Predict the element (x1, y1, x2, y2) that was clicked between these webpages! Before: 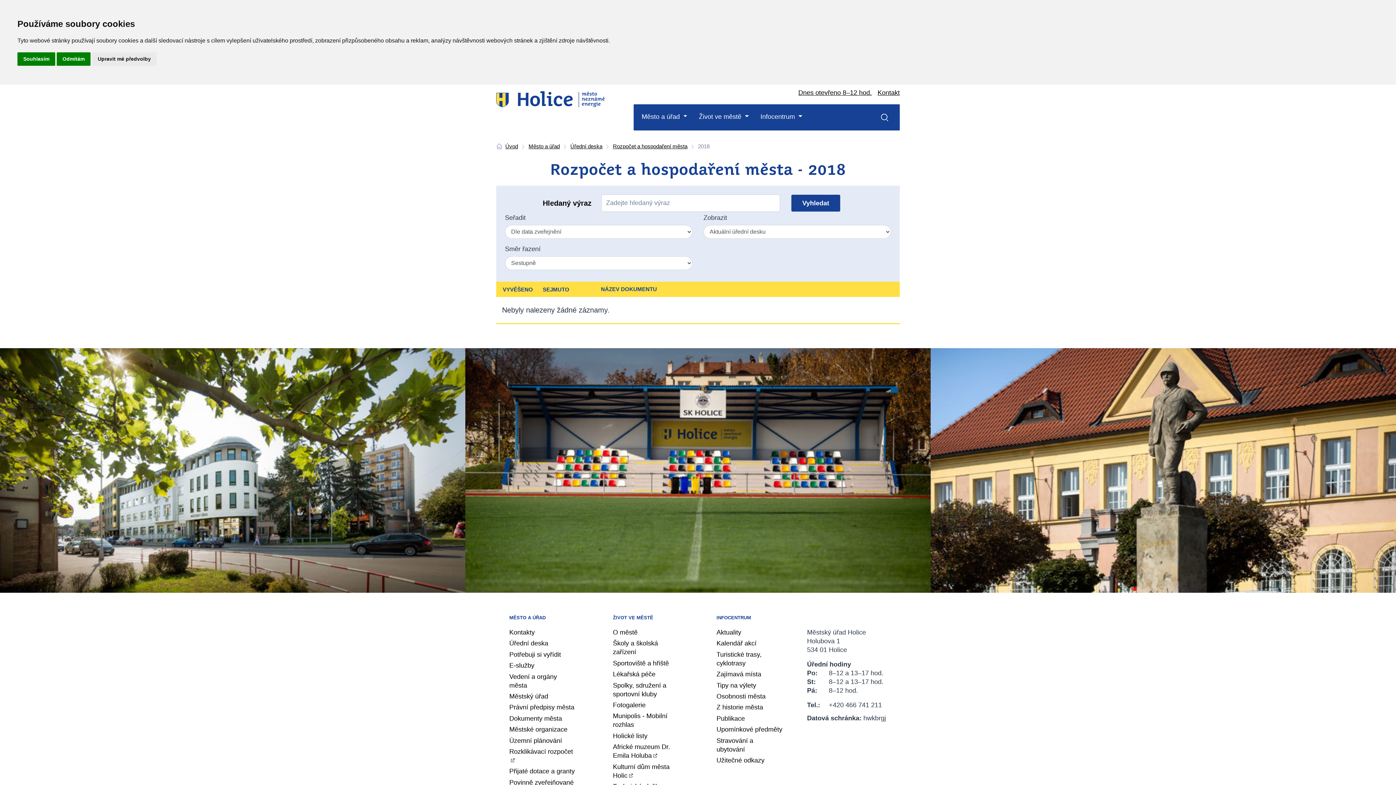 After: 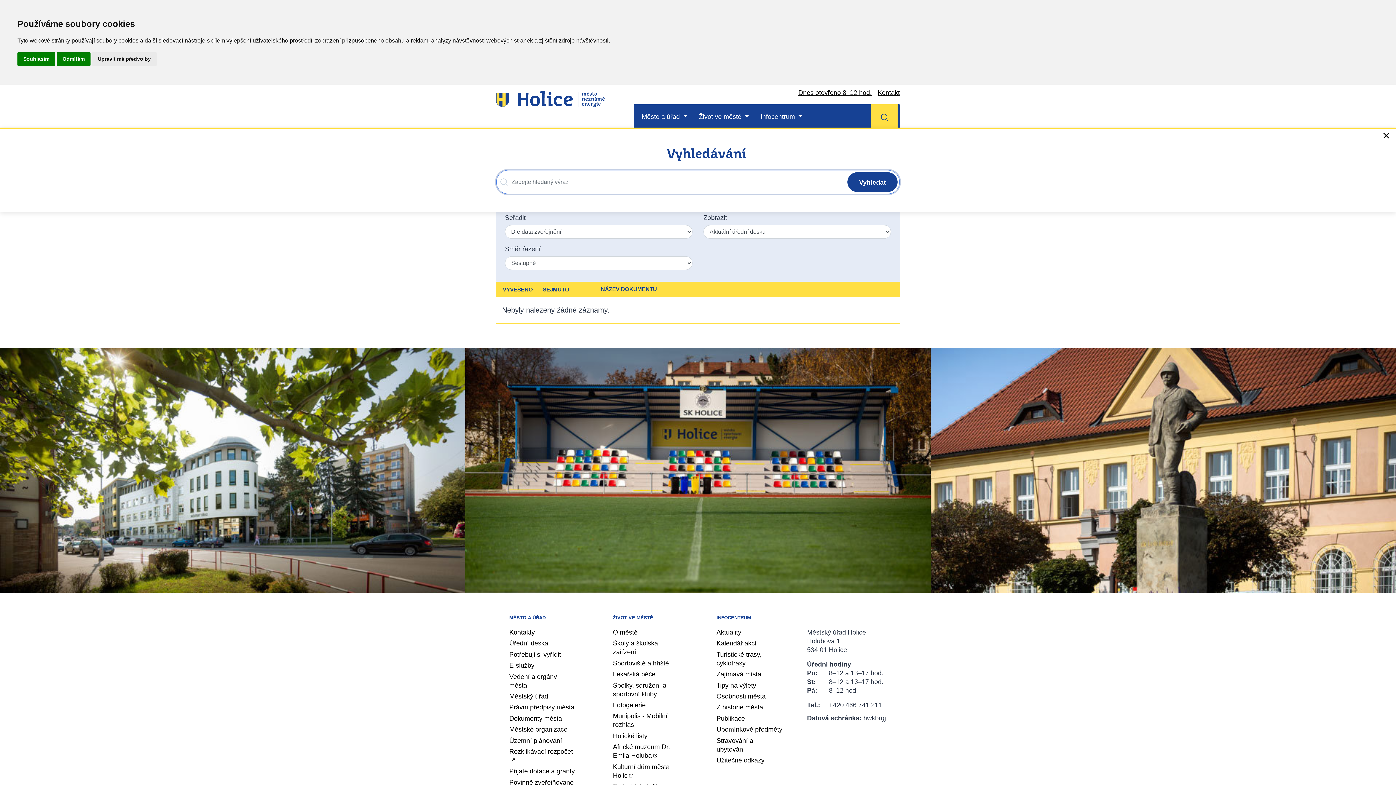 Action: bbox: (871, 104, 897, 130)